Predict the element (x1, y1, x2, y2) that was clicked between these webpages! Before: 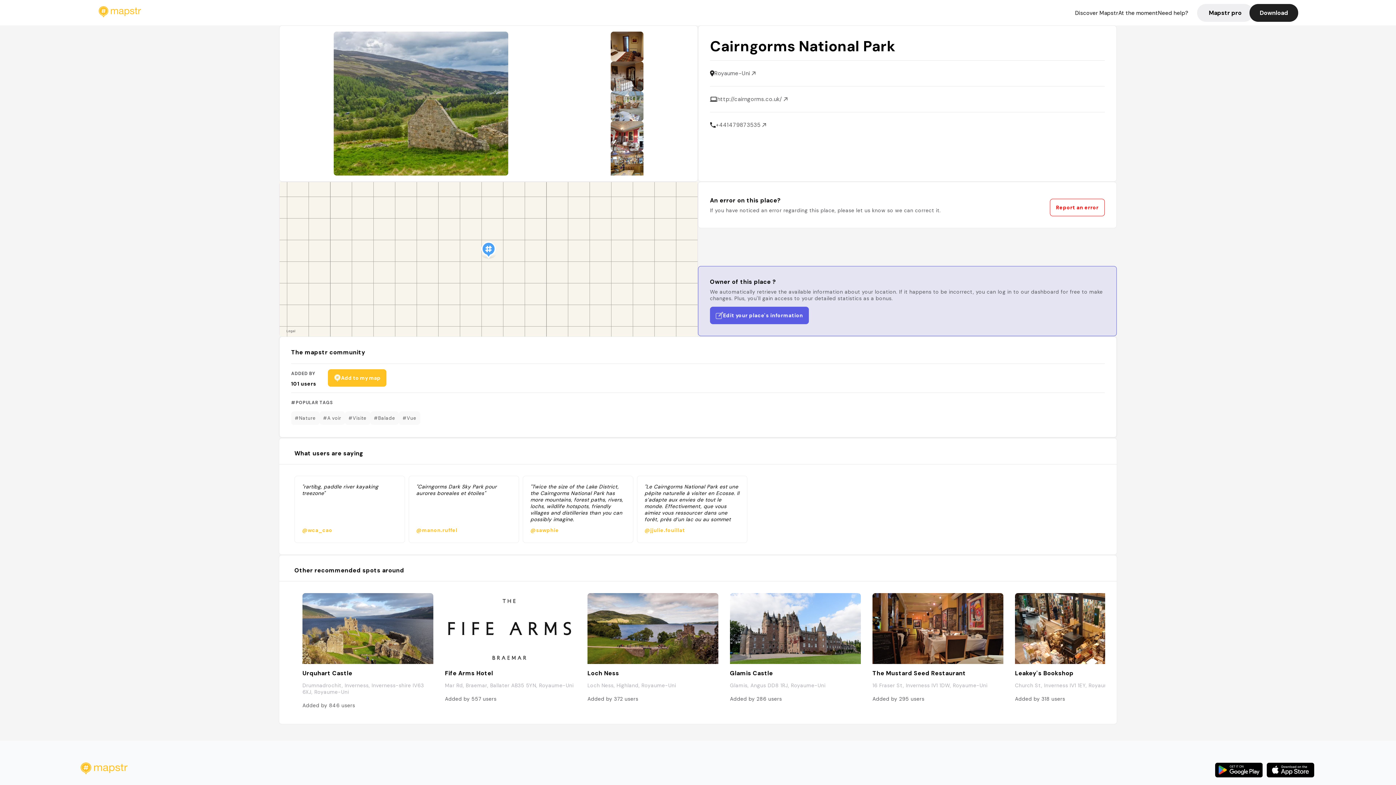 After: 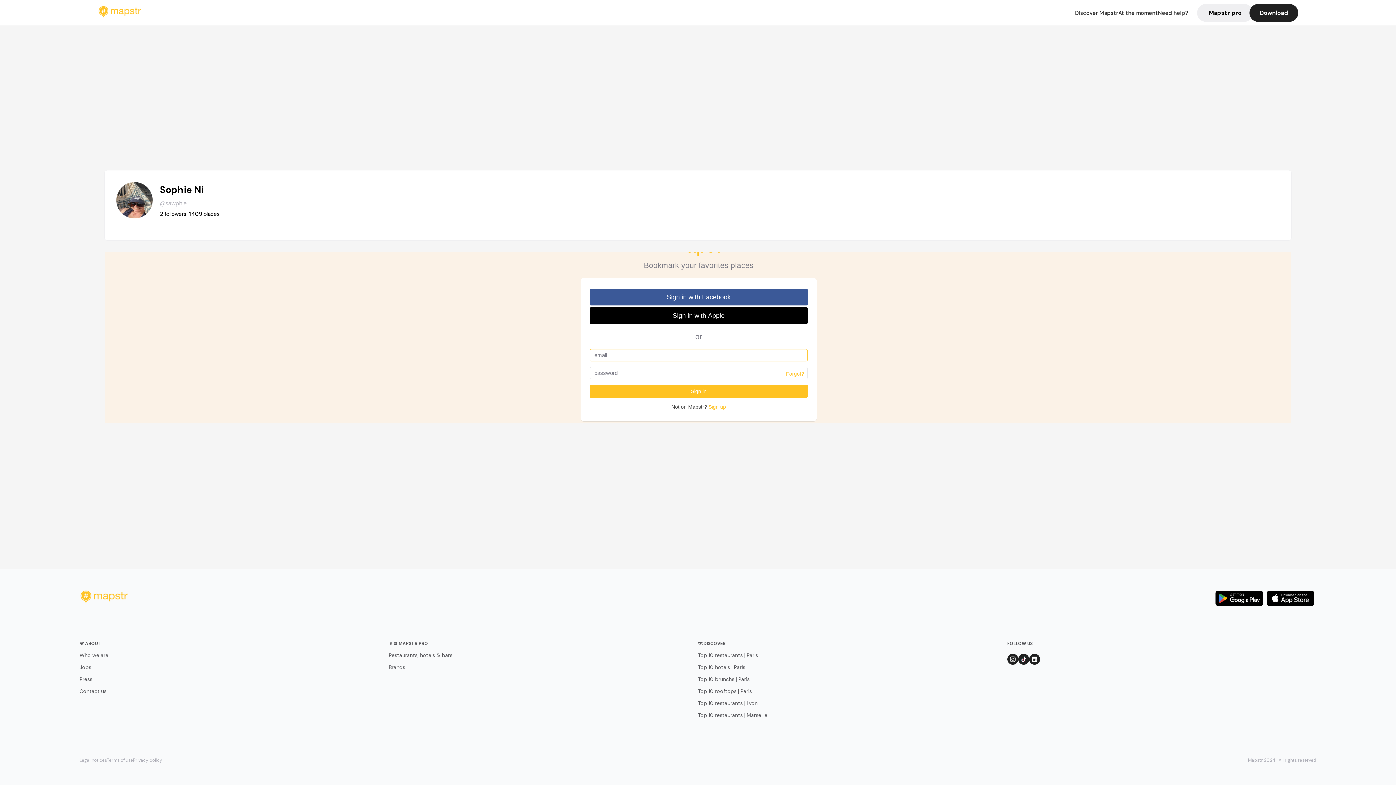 Action: label: "Twice the size of the Lake District, the Cairngorms National Park has more mountains, forest paths, rivers, lochs, wildlife hotspots, friendly villages and distilleries than you can possibly imagine. https://www.visitscotland.com/see-do/landscapes-nature/national-parks-gardens/cairngorms/"
@sawphie bbox: (519, 476, 633, 543)